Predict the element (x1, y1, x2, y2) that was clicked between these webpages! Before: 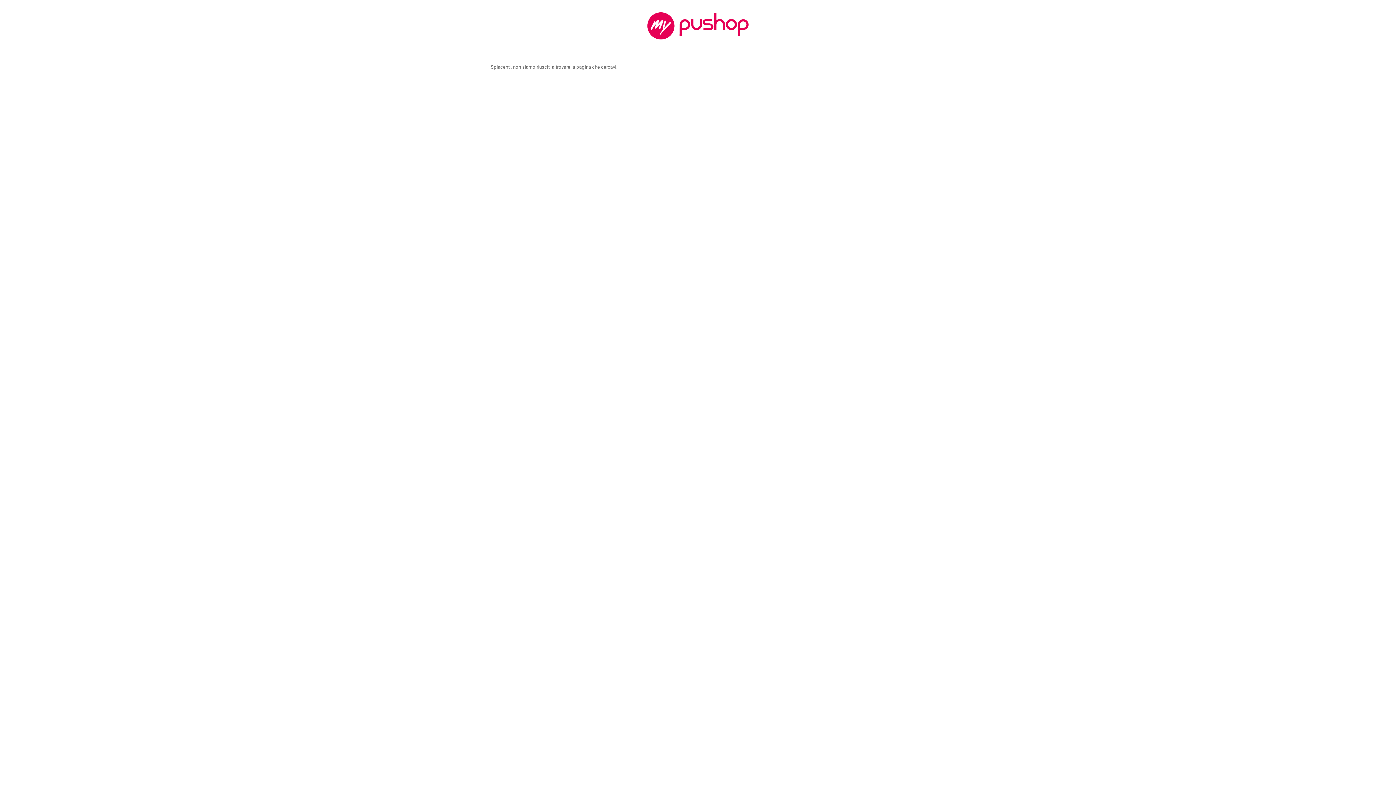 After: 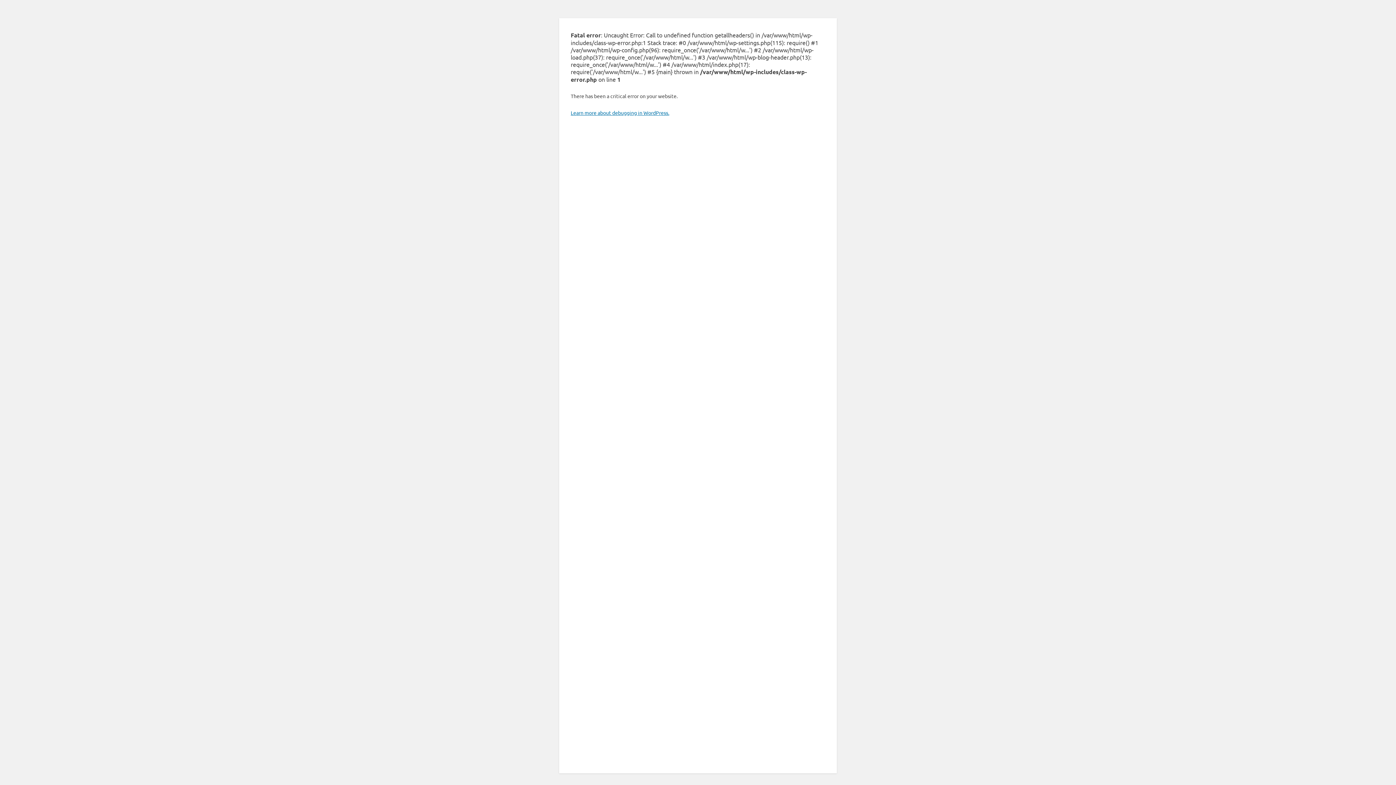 Action: bbox: (490, 5, 905, 46)